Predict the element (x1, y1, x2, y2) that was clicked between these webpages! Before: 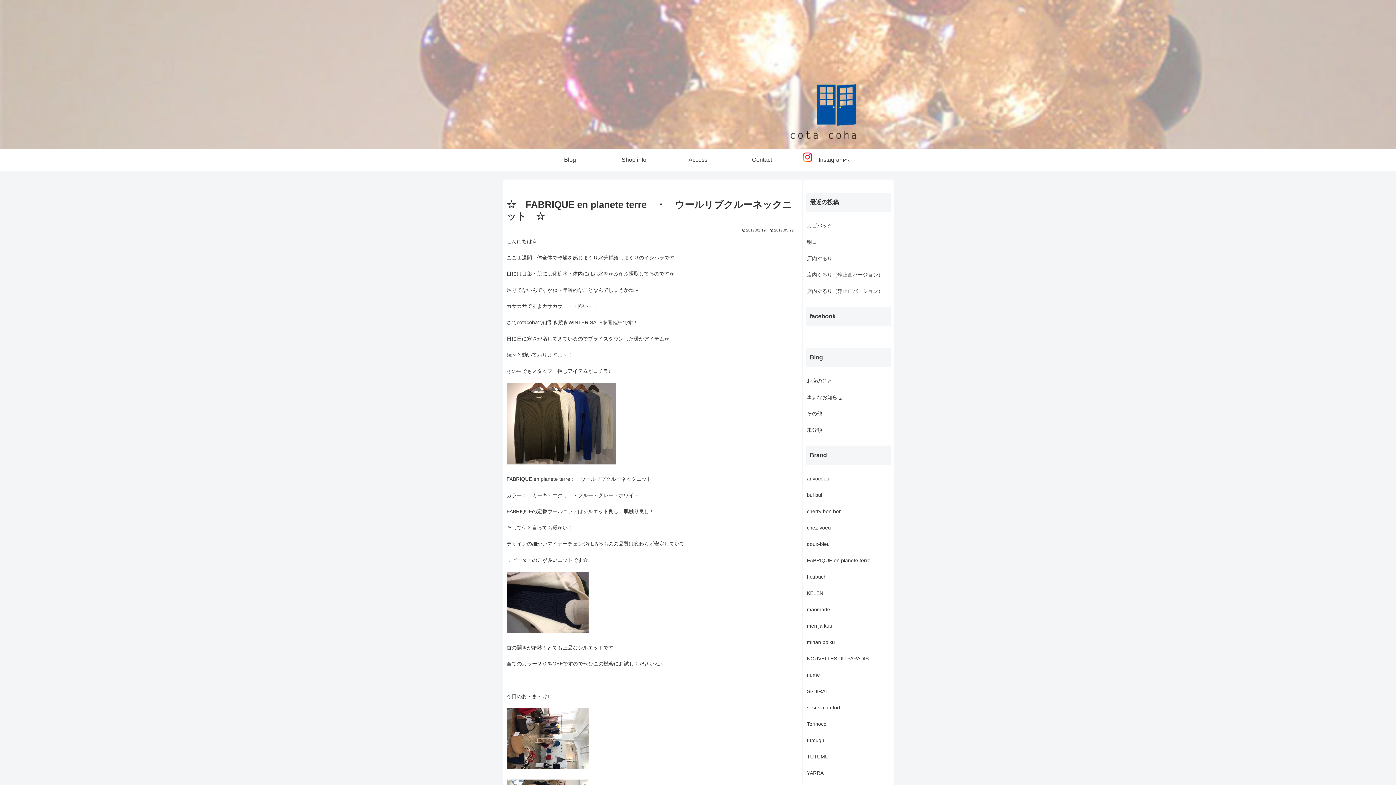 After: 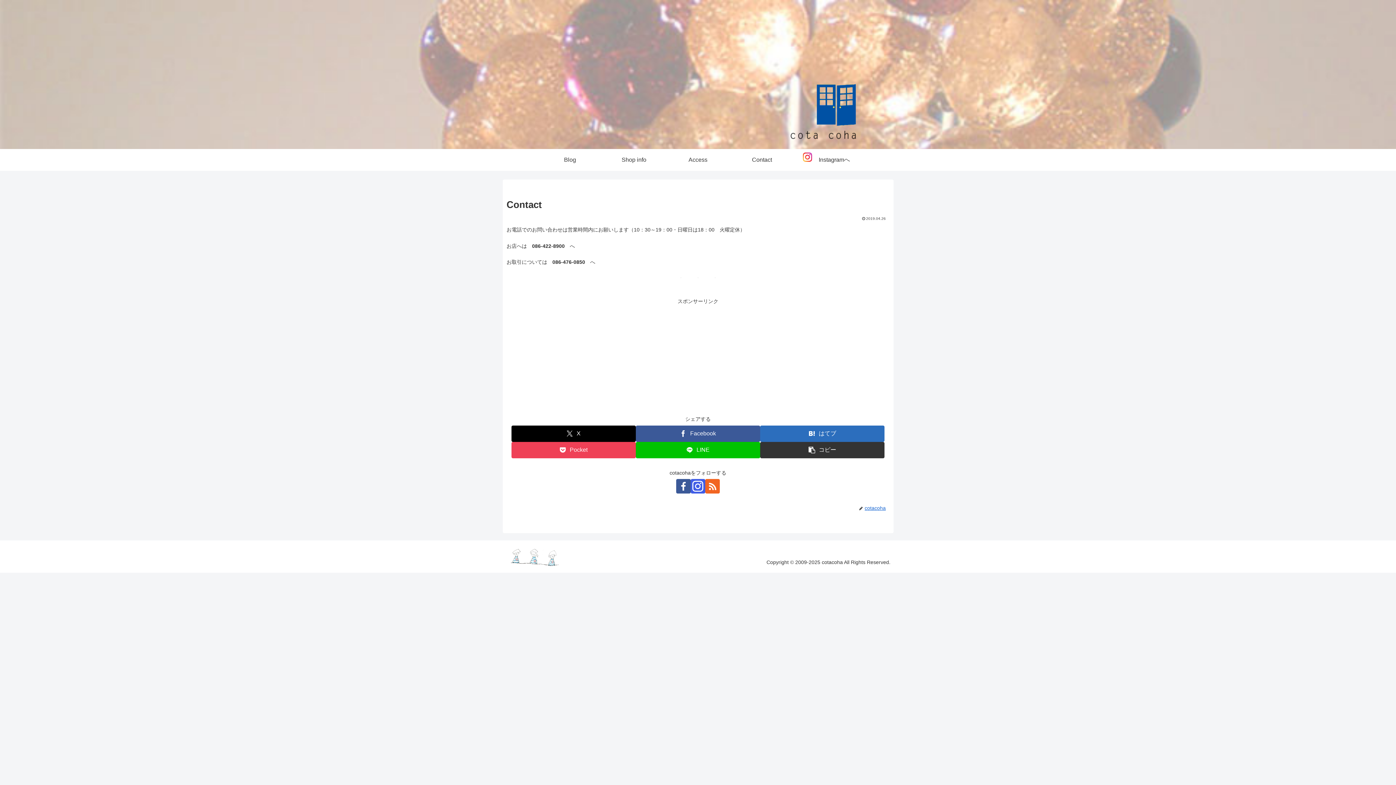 Action: label: Contact bbox: (730, 149, 794, 170)